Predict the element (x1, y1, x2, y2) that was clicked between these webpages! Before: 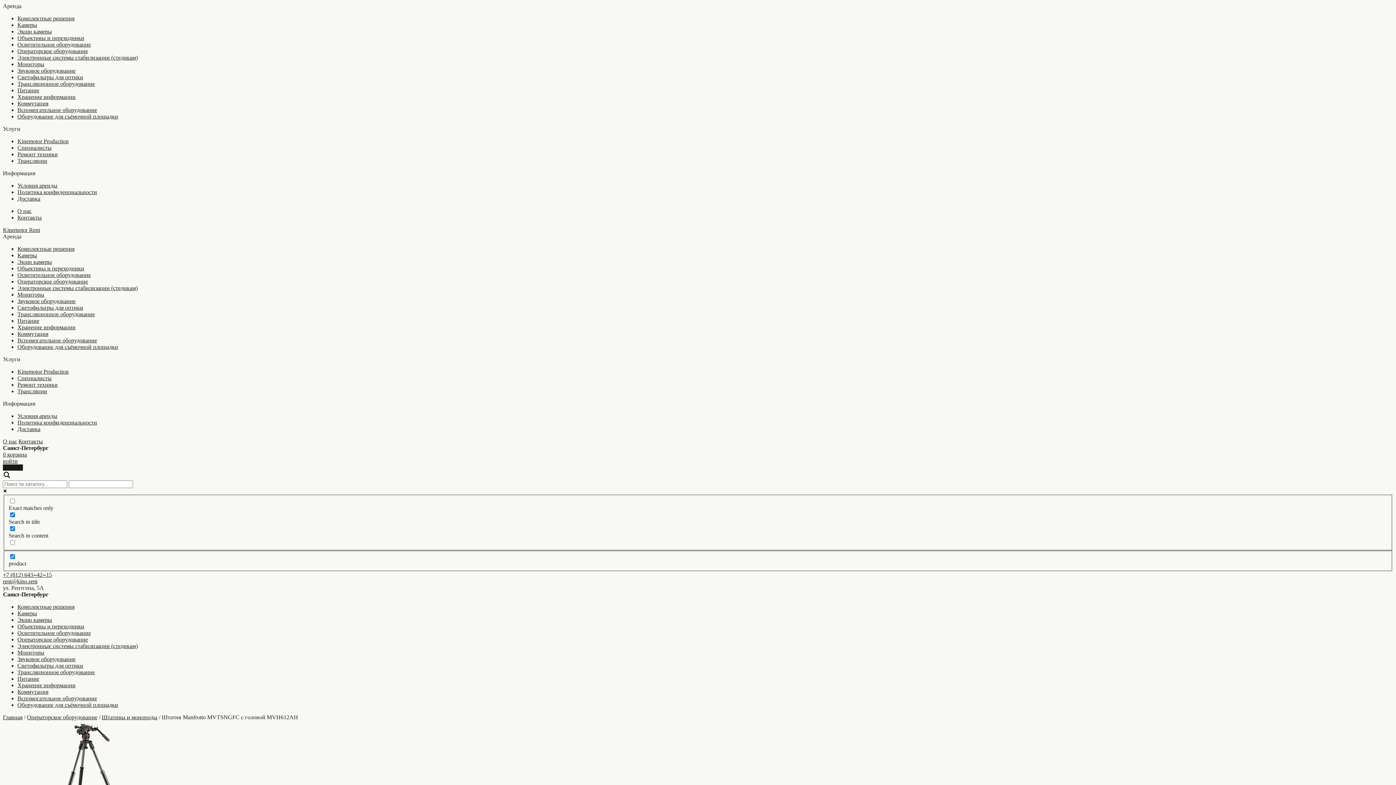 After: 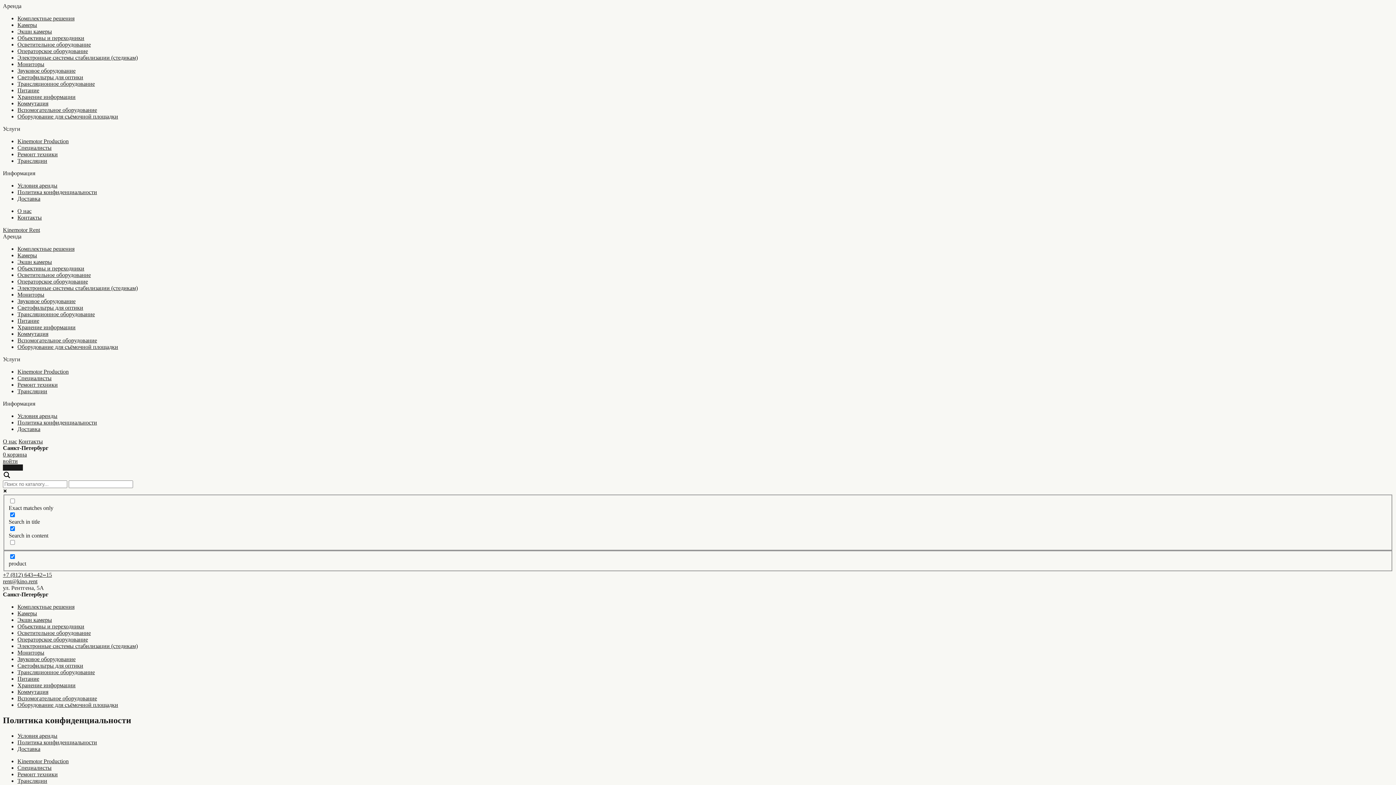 Action: bbox: (17, 189, 97, 195) label: Политика конфиденциальности